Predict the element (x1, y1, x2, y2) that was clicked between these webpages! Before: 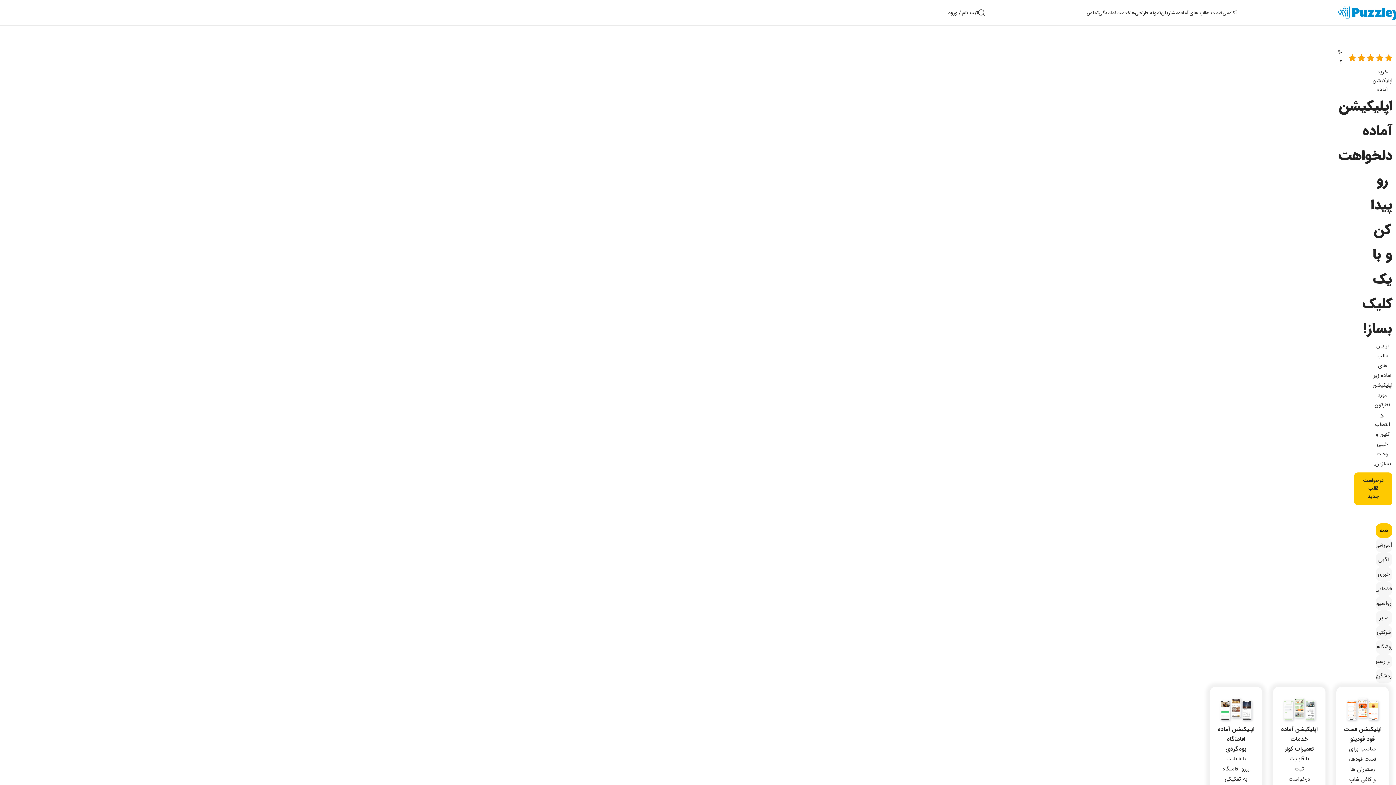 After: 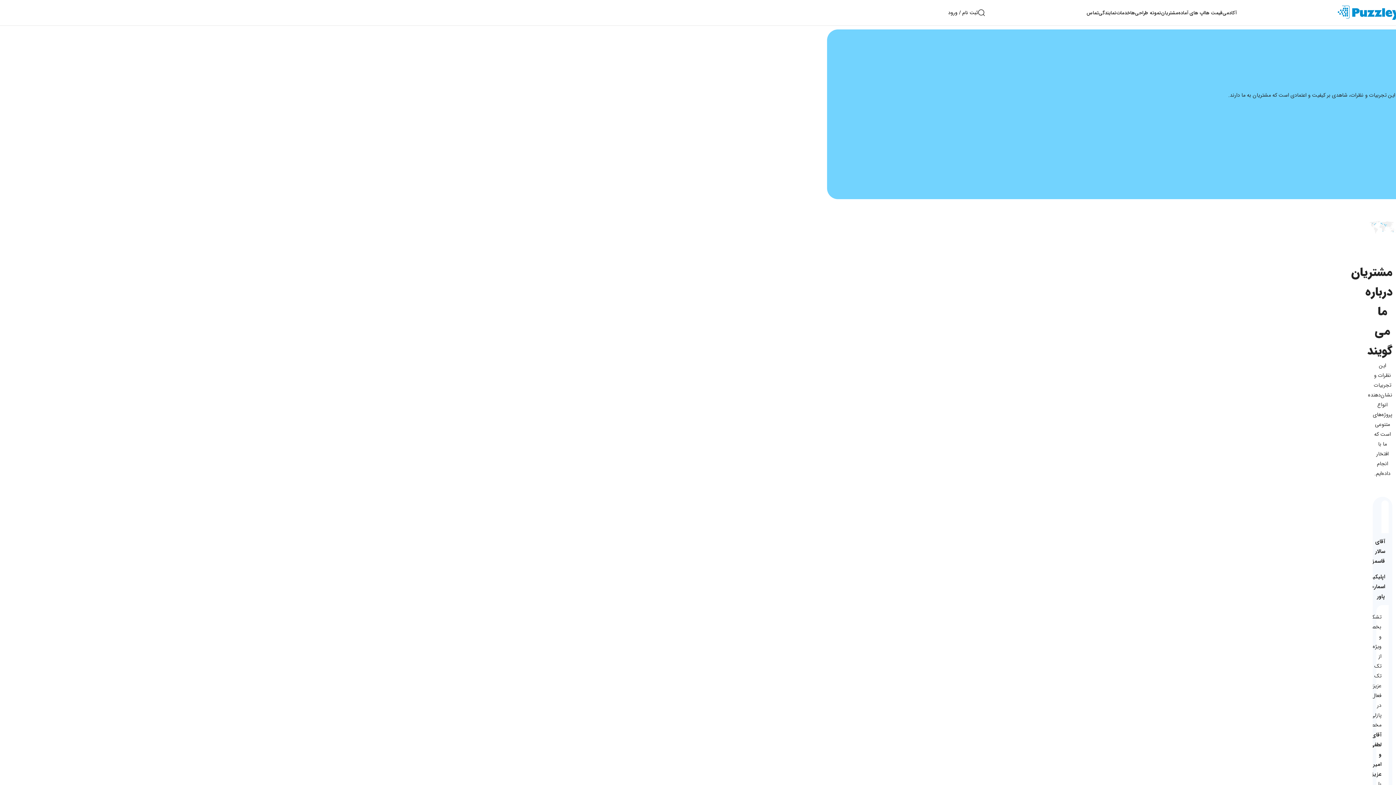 Action: bbox: (1161, 5, 1178, 20) label: مشتریان